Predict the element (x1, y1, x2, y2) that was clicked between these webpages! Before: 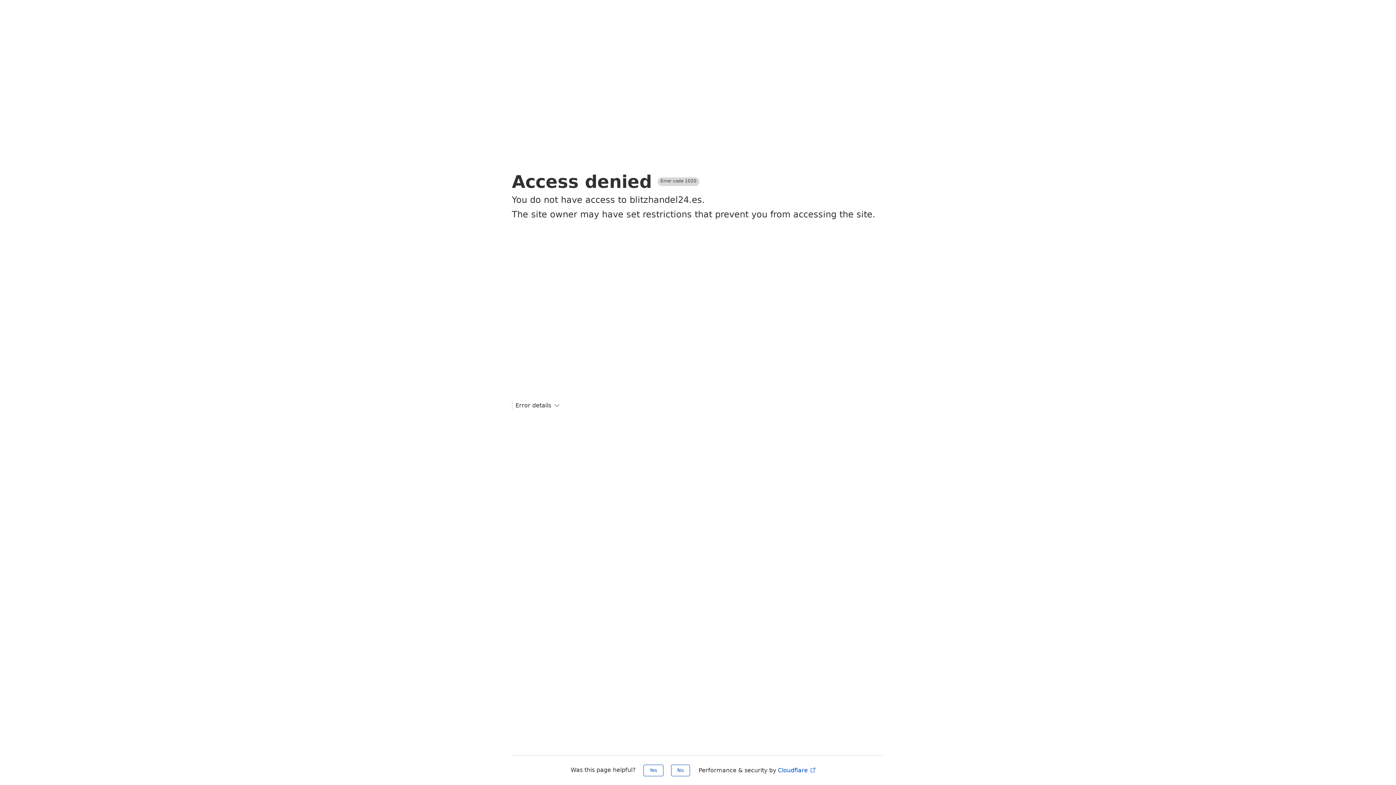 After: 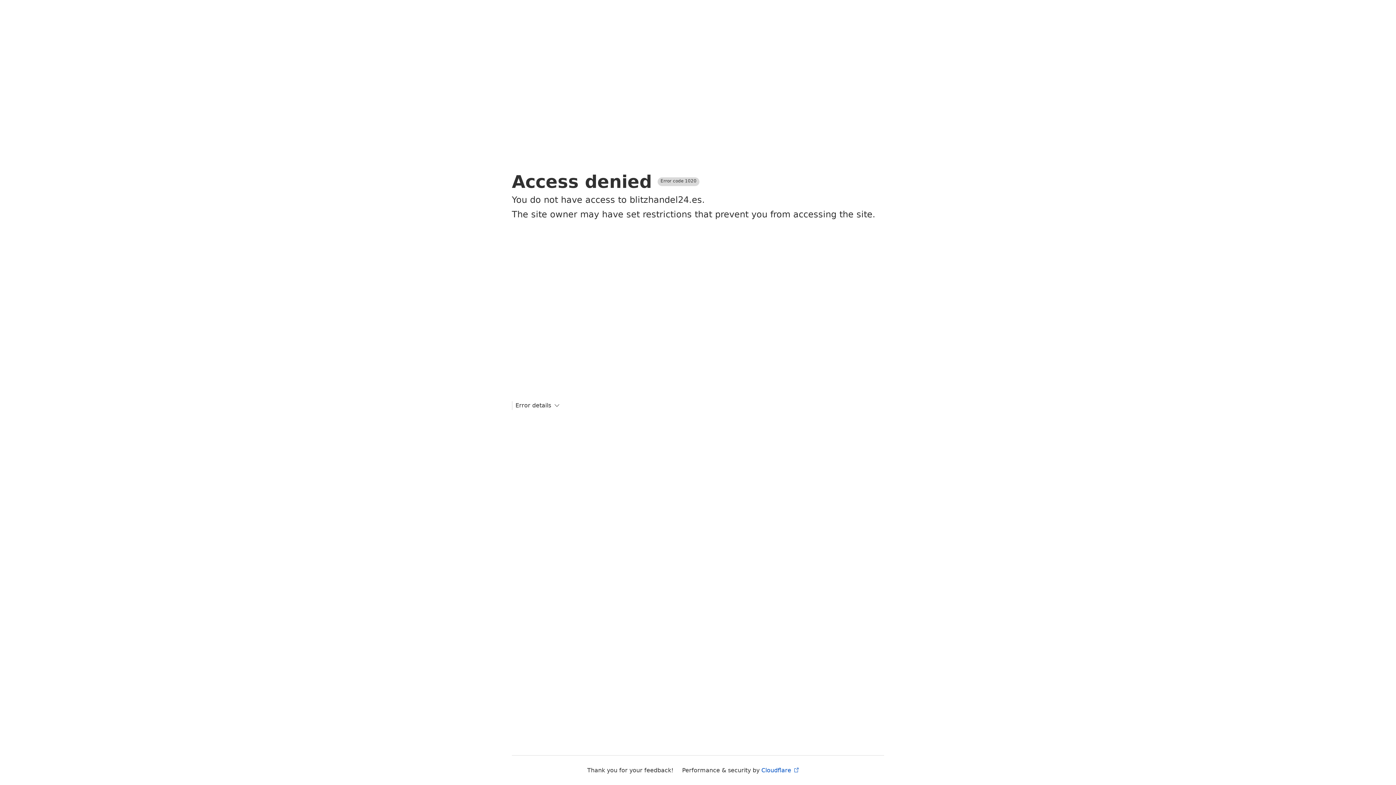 Action: label: Yes bbox: (643, 765, 663, 776)